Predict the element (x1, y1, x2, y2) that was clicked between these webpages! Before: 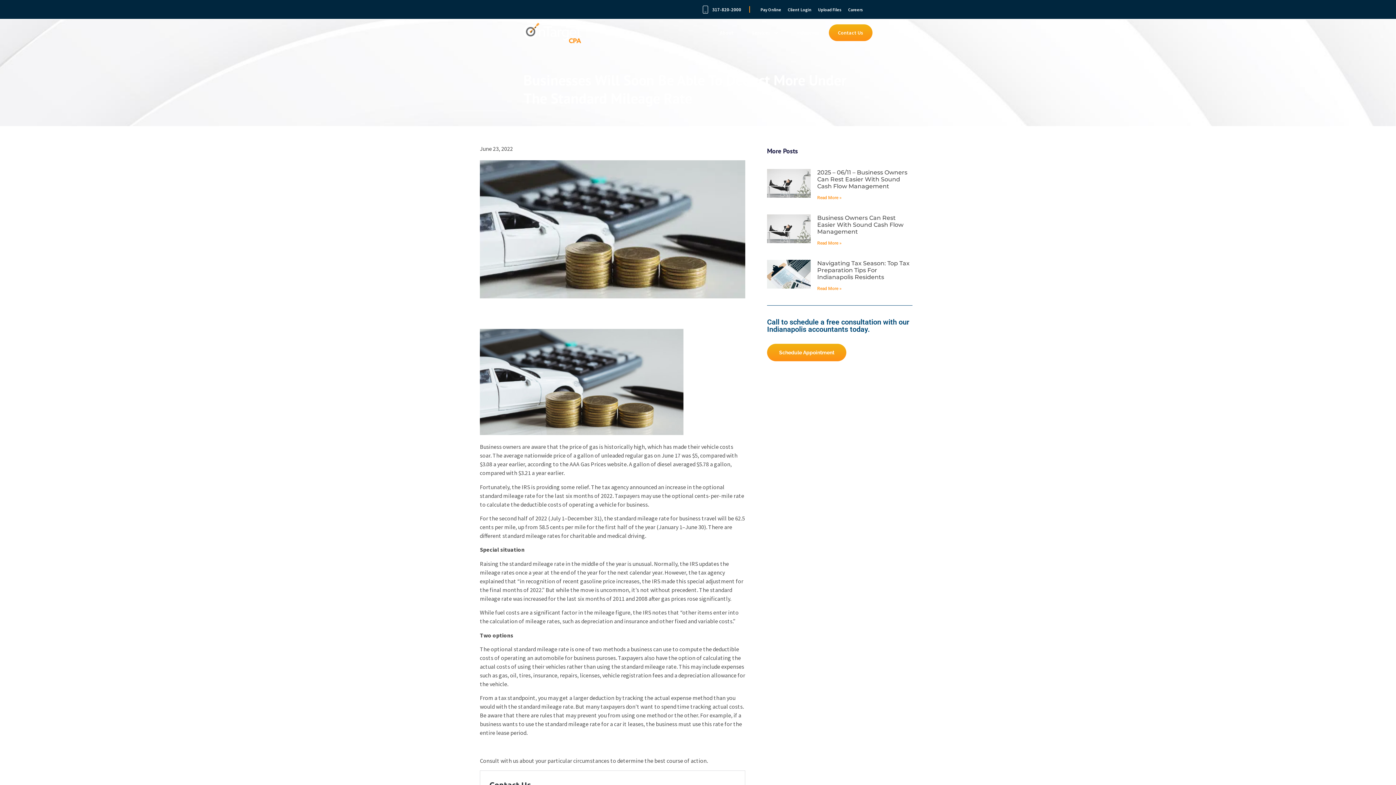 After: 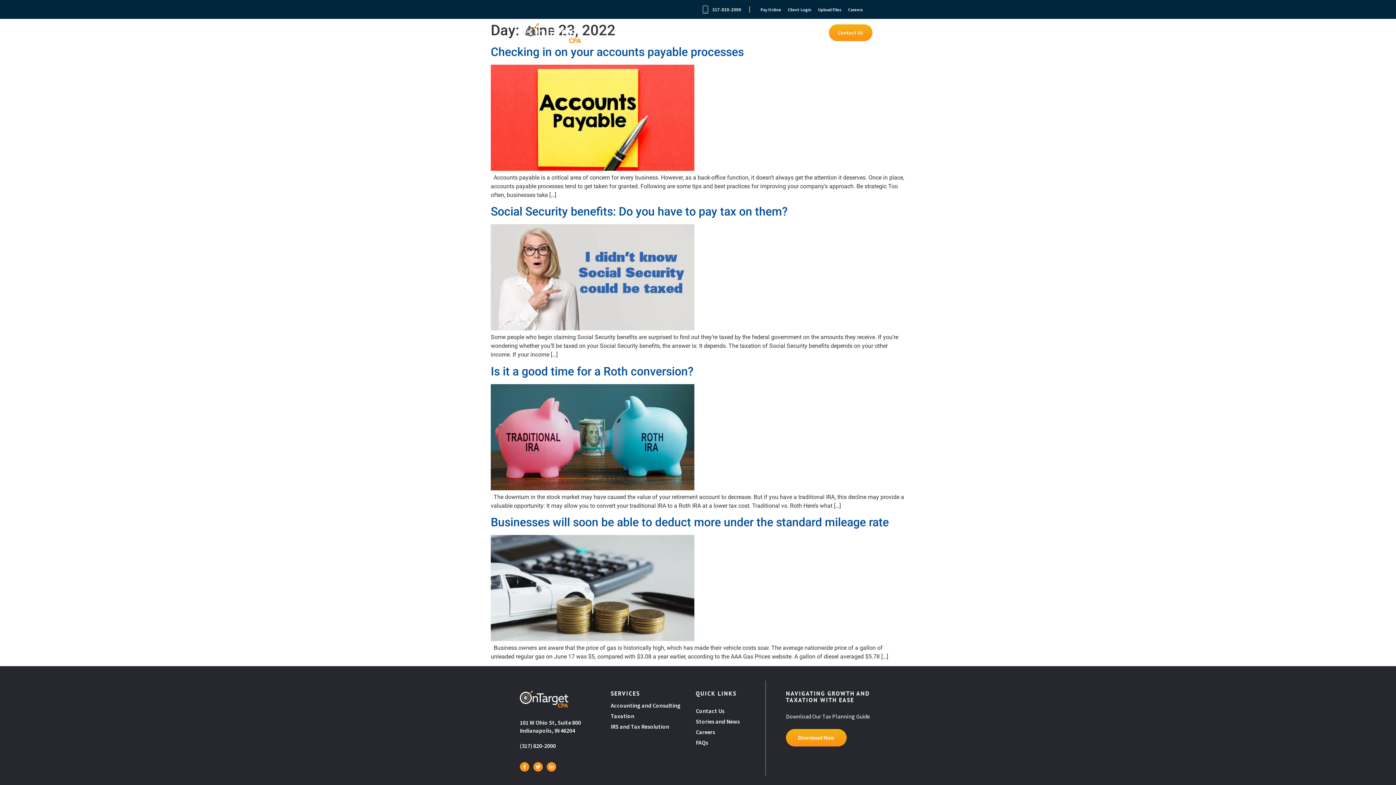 Action: bbox: (480, 144, 513, 153) label: June 23, 2022